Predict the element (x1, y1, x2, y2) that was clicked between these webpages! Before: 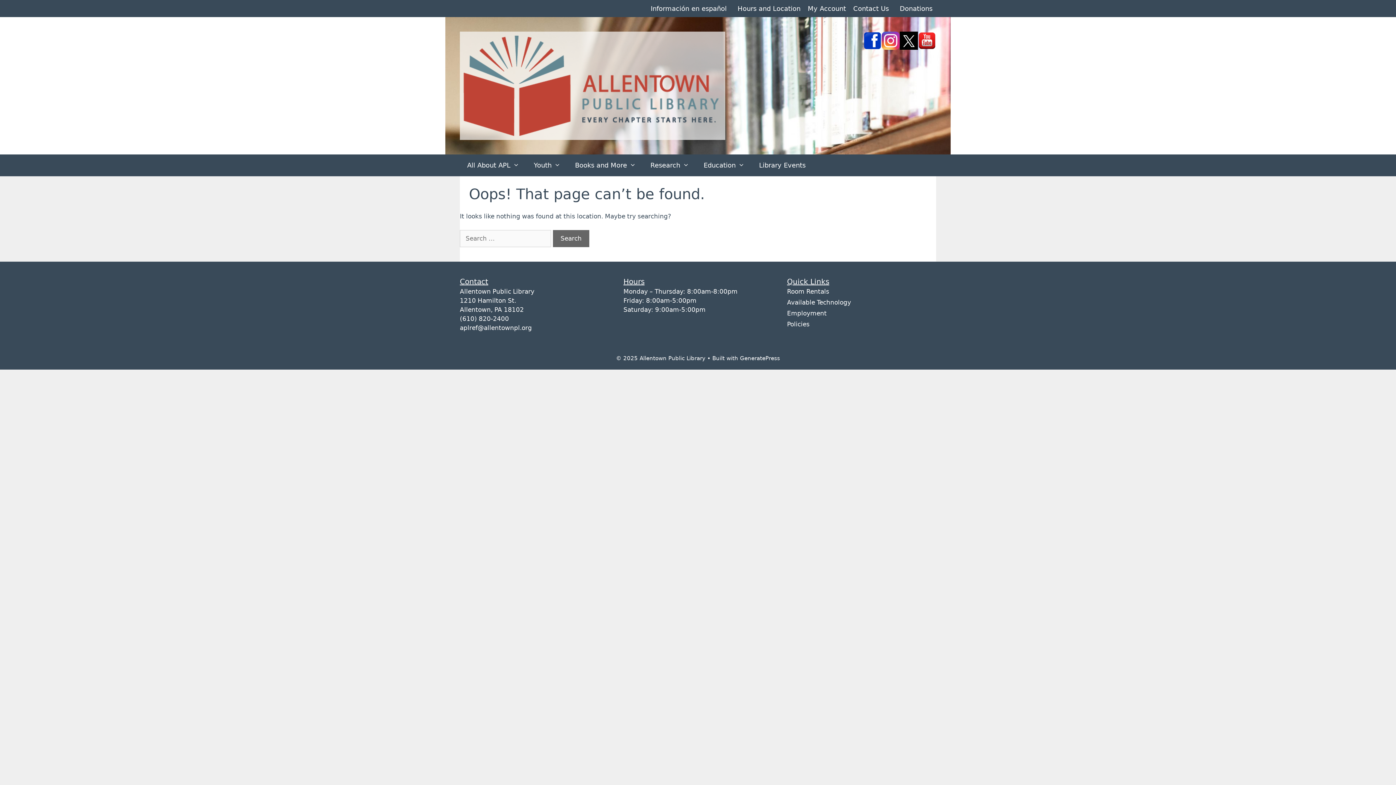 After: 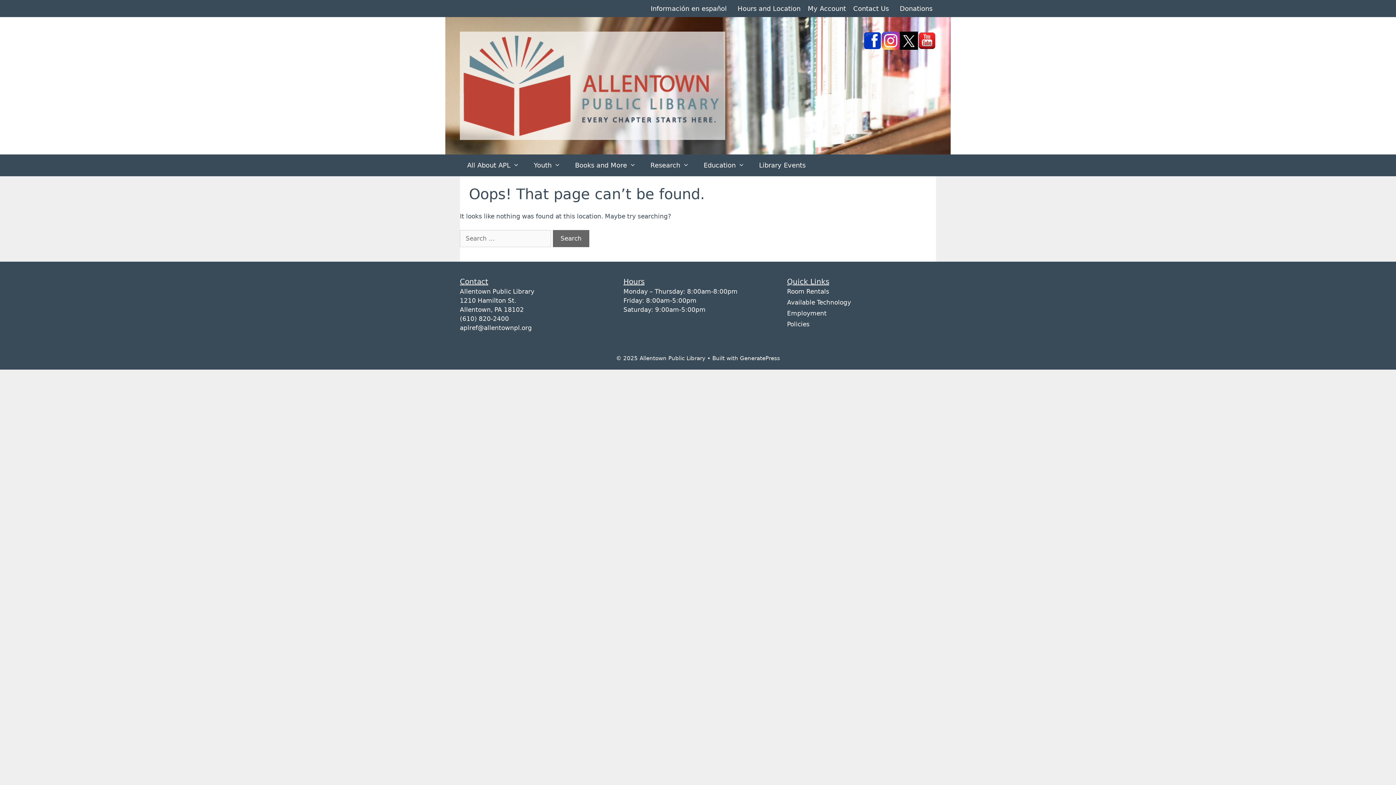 Action: bbox: (881, 44, 900, 51)